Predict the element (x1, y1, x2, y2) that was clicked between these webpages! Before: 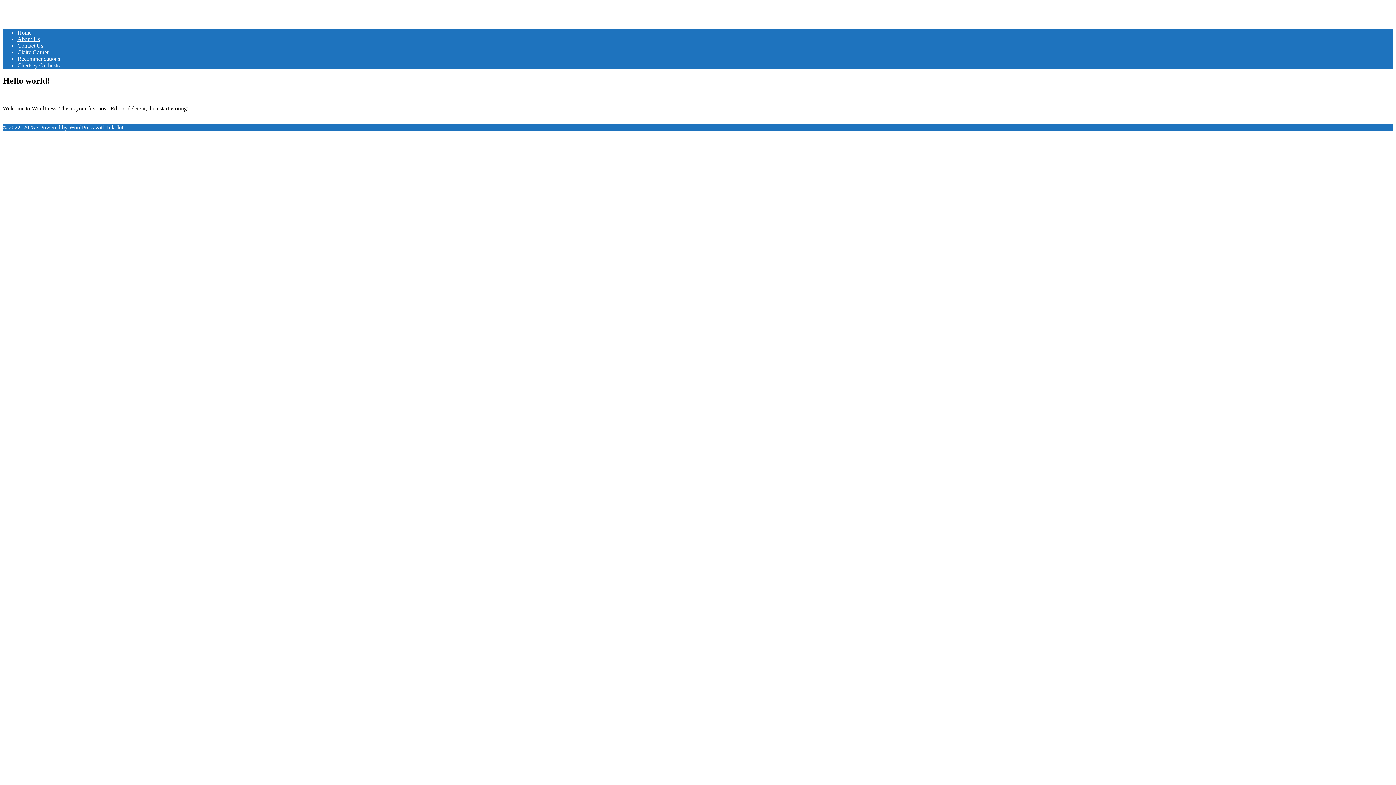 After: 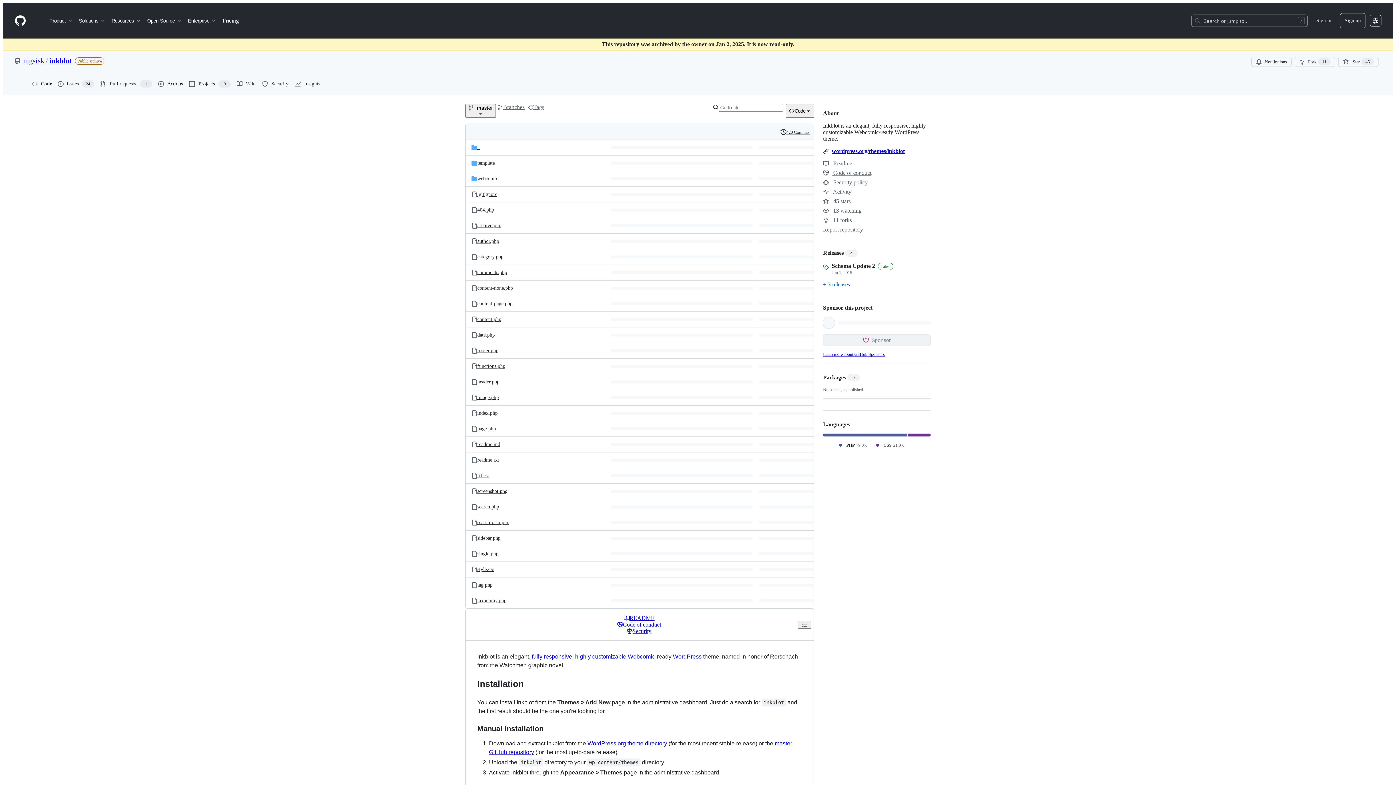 Action: label: Inkblot bbox: (106, 124, 123, 130)